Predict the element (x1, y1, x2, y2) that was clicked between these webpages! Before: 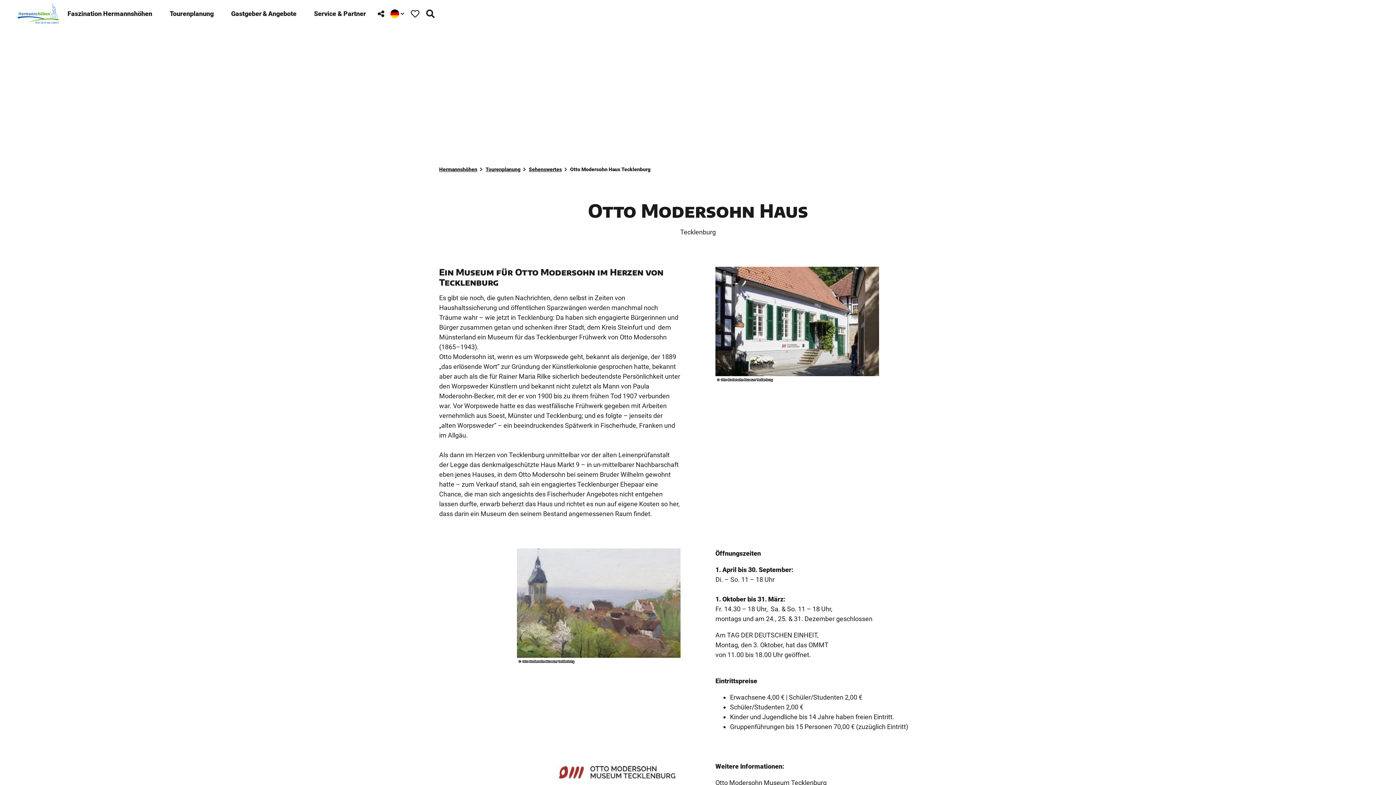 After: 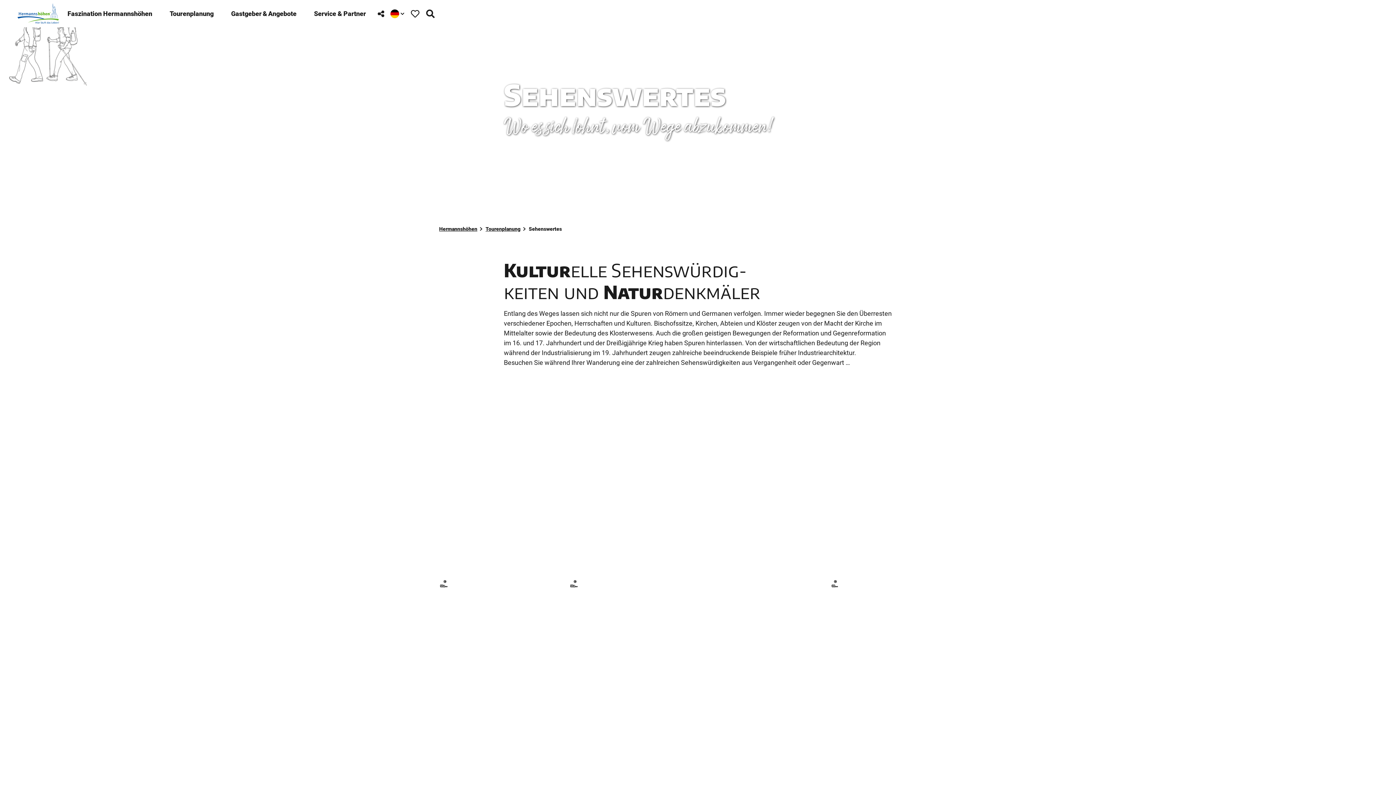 Action: bbox: (528, 166, 562, 172) label: Sehenswertes